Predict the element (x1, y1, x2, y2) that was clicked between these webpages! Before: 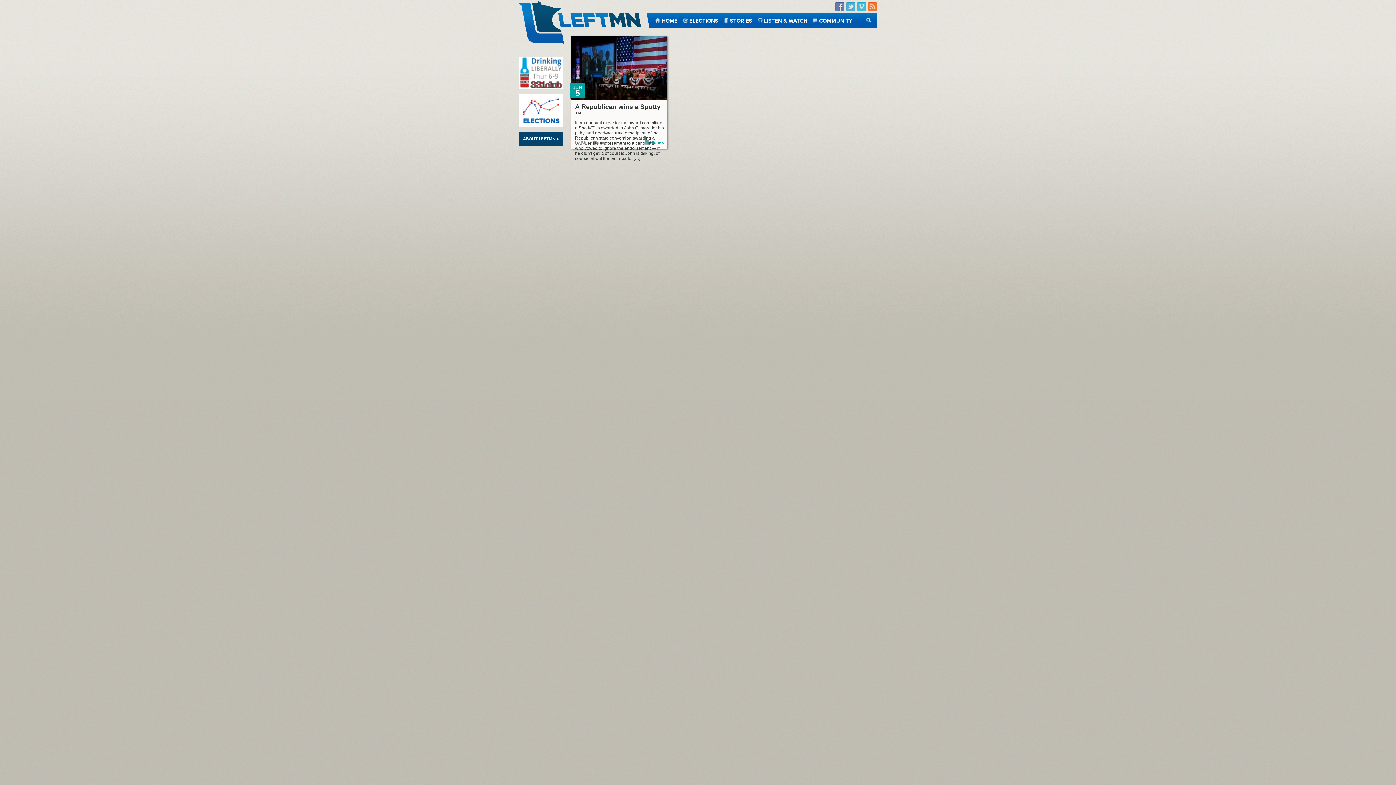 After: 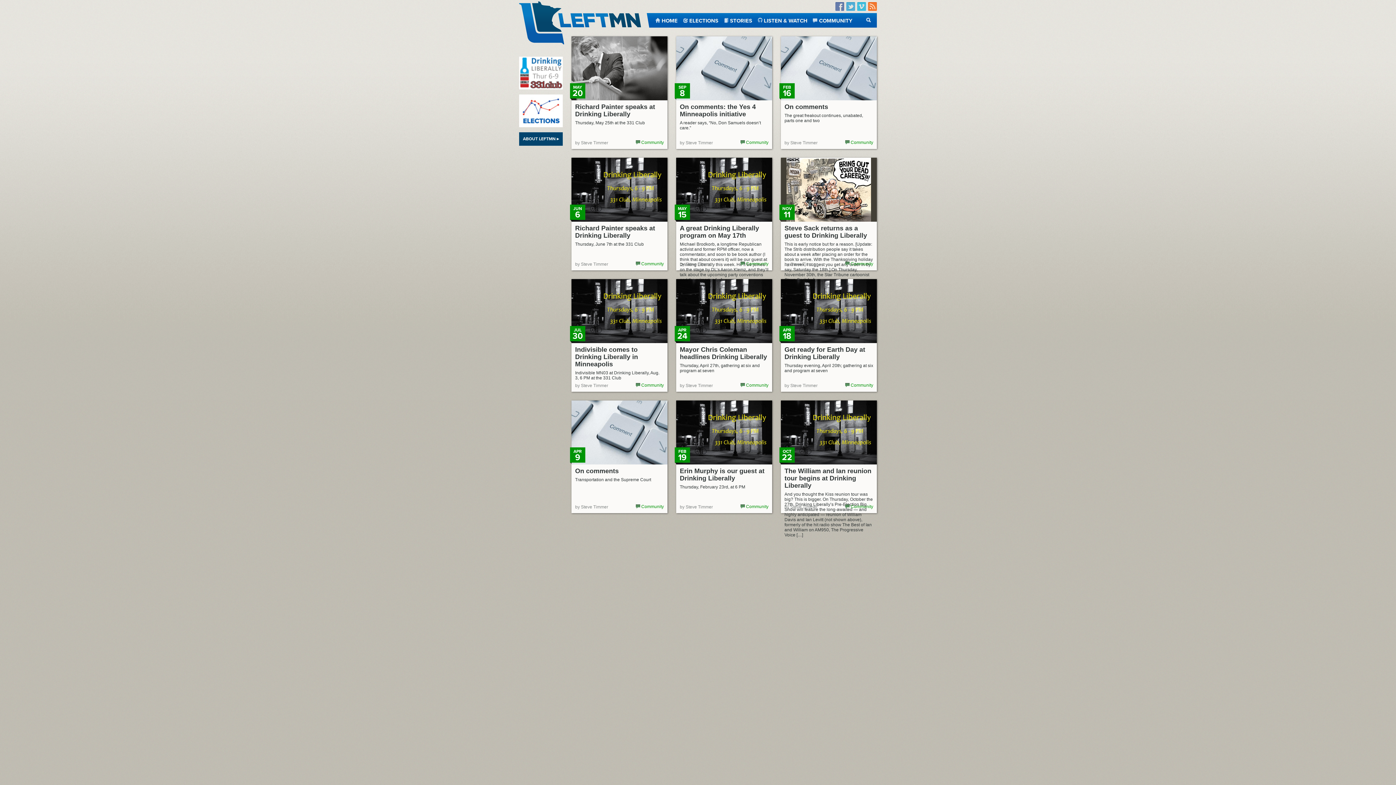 Action: label: COMMUNITY bbox: (812, 17, 852, 22)